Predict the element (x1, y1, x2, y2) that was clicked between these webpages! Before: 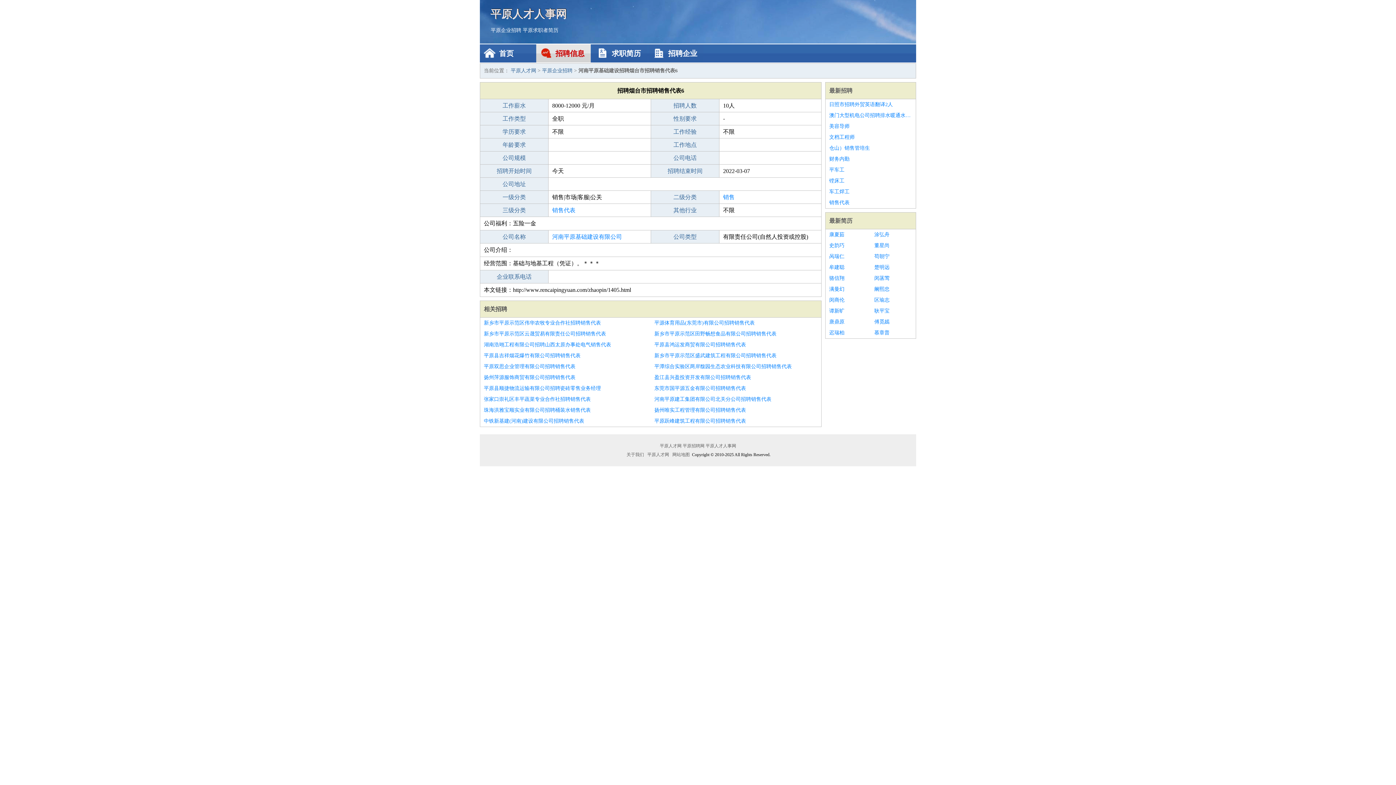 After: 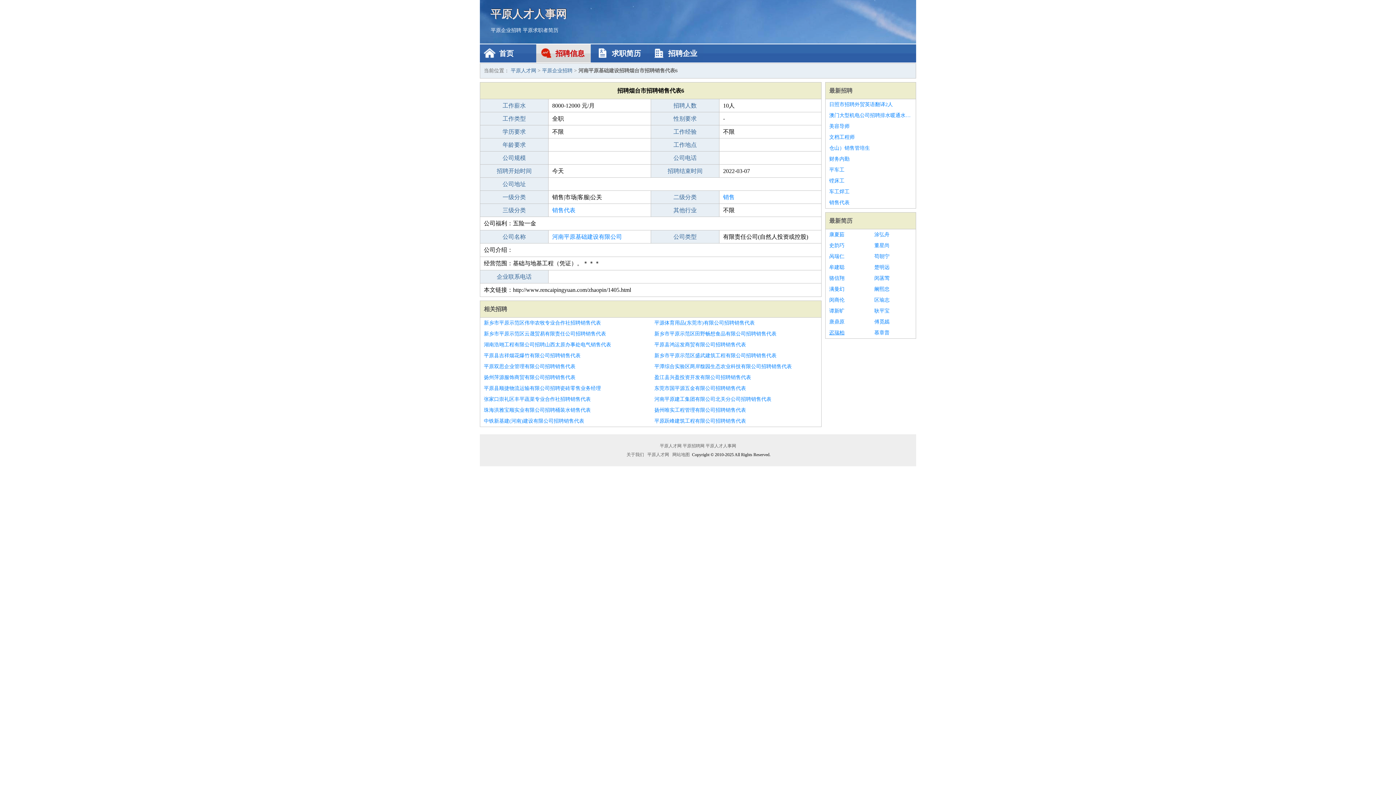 Action: bbox: (829, 327, 867, 338) label: 迟瑞柏